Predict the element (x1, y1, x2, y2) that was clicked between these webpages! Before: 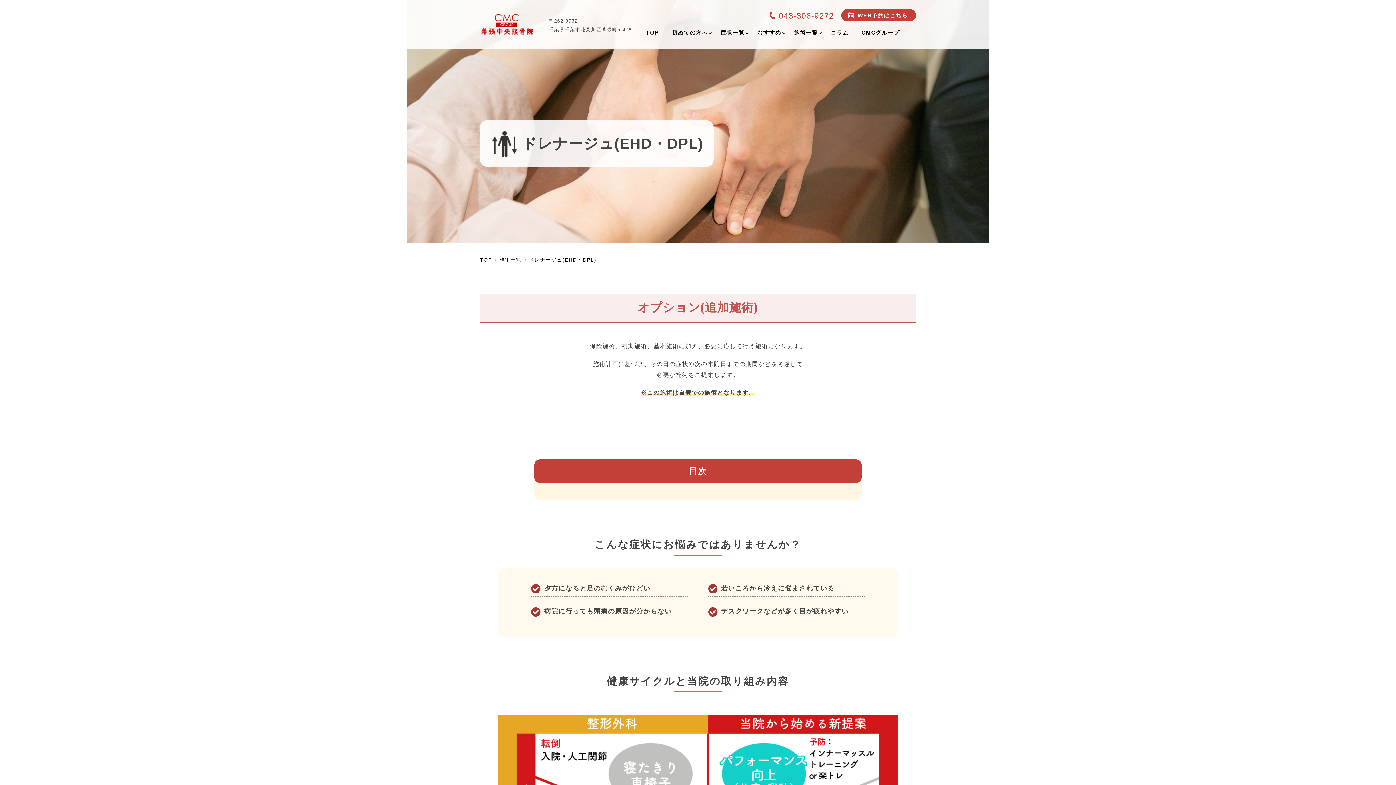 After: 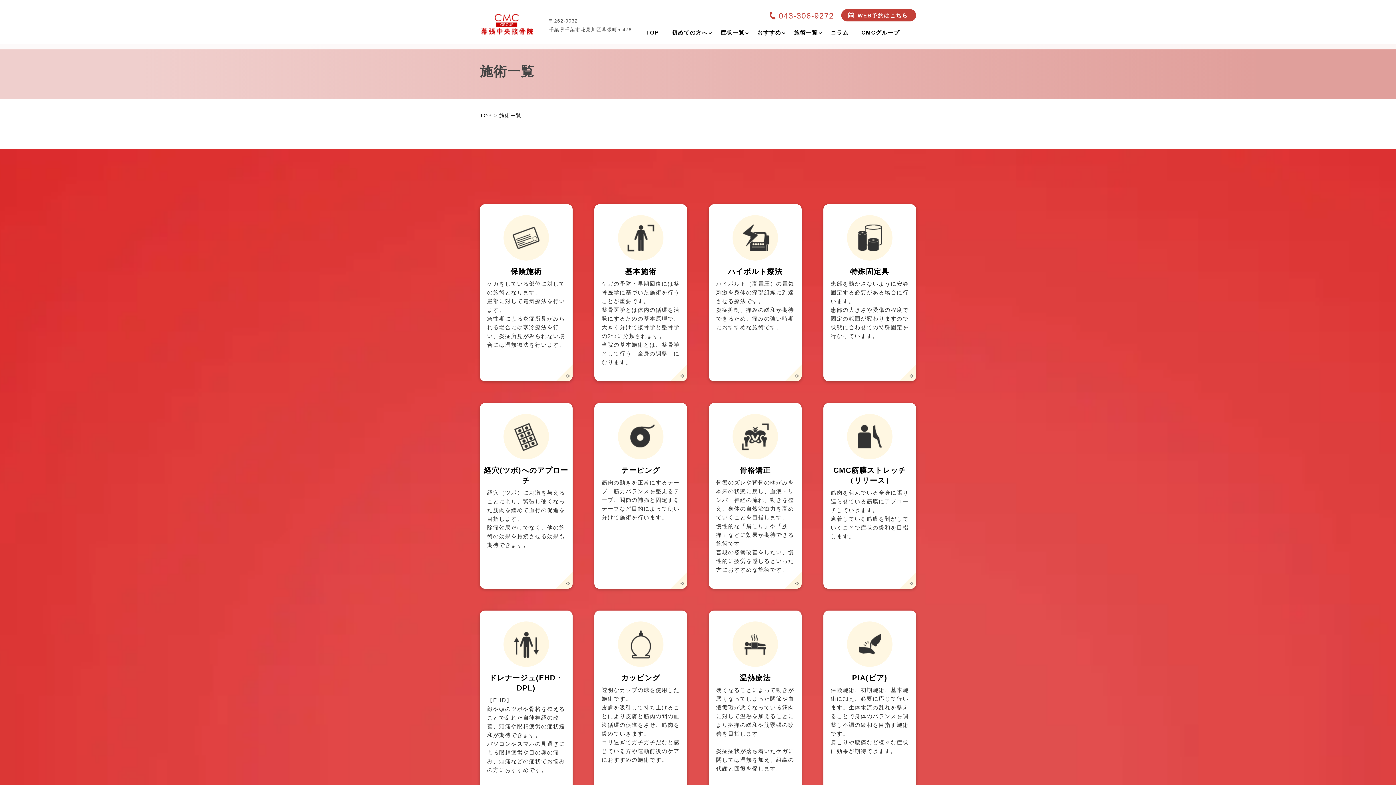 Action: label: 施術一覧 bbox: (499, 257, 528, 262)